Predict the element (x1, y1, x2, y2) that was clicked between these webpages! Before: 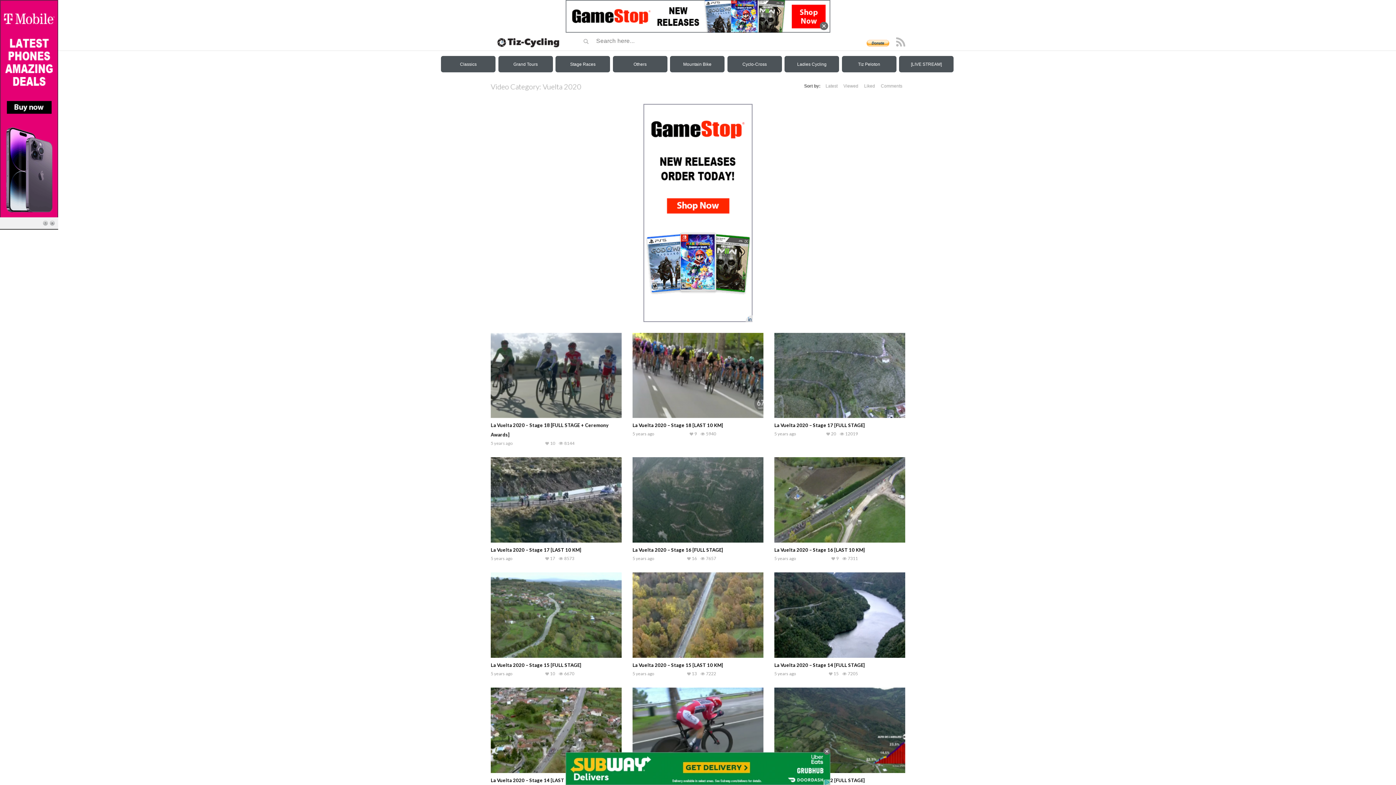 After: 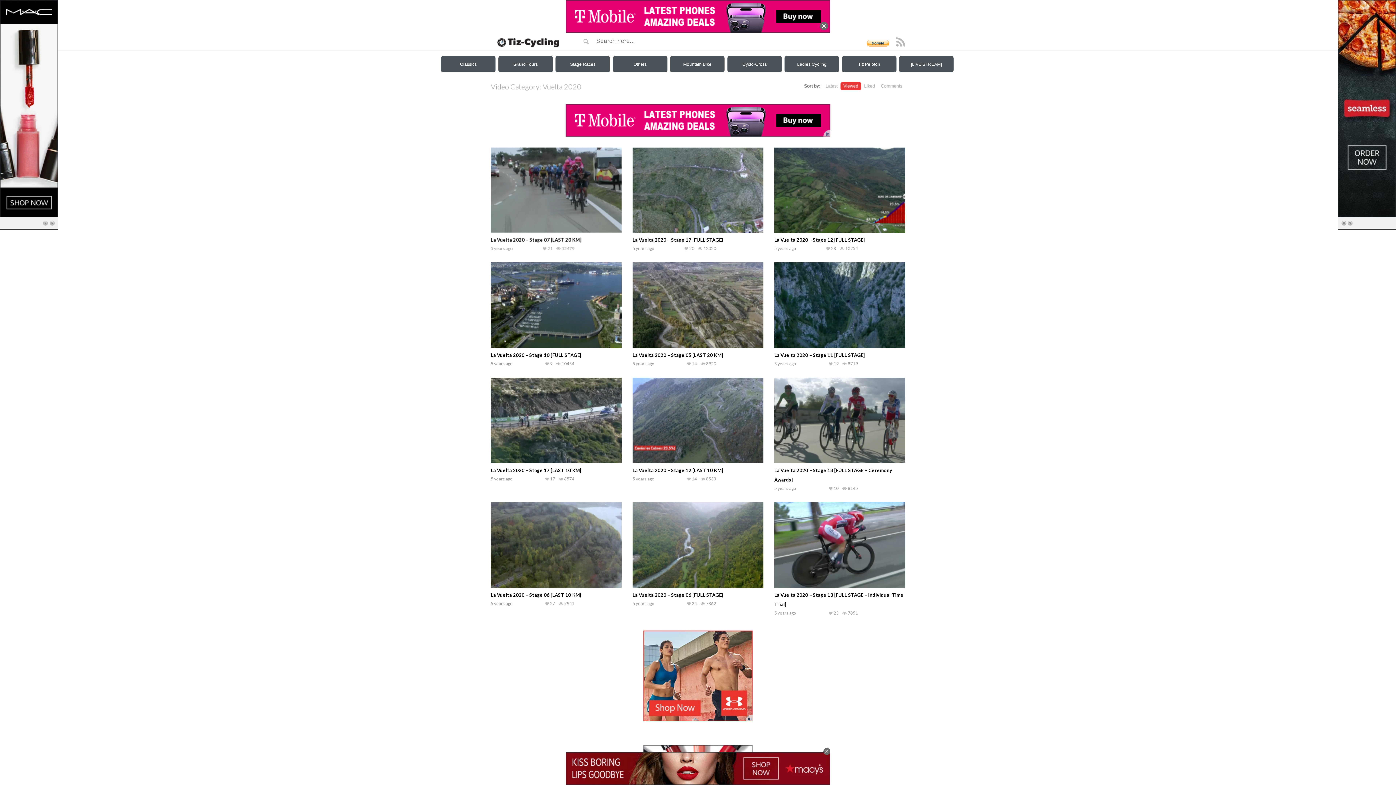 Action: bbox: (840, 82, 861, 90) label: Viewed